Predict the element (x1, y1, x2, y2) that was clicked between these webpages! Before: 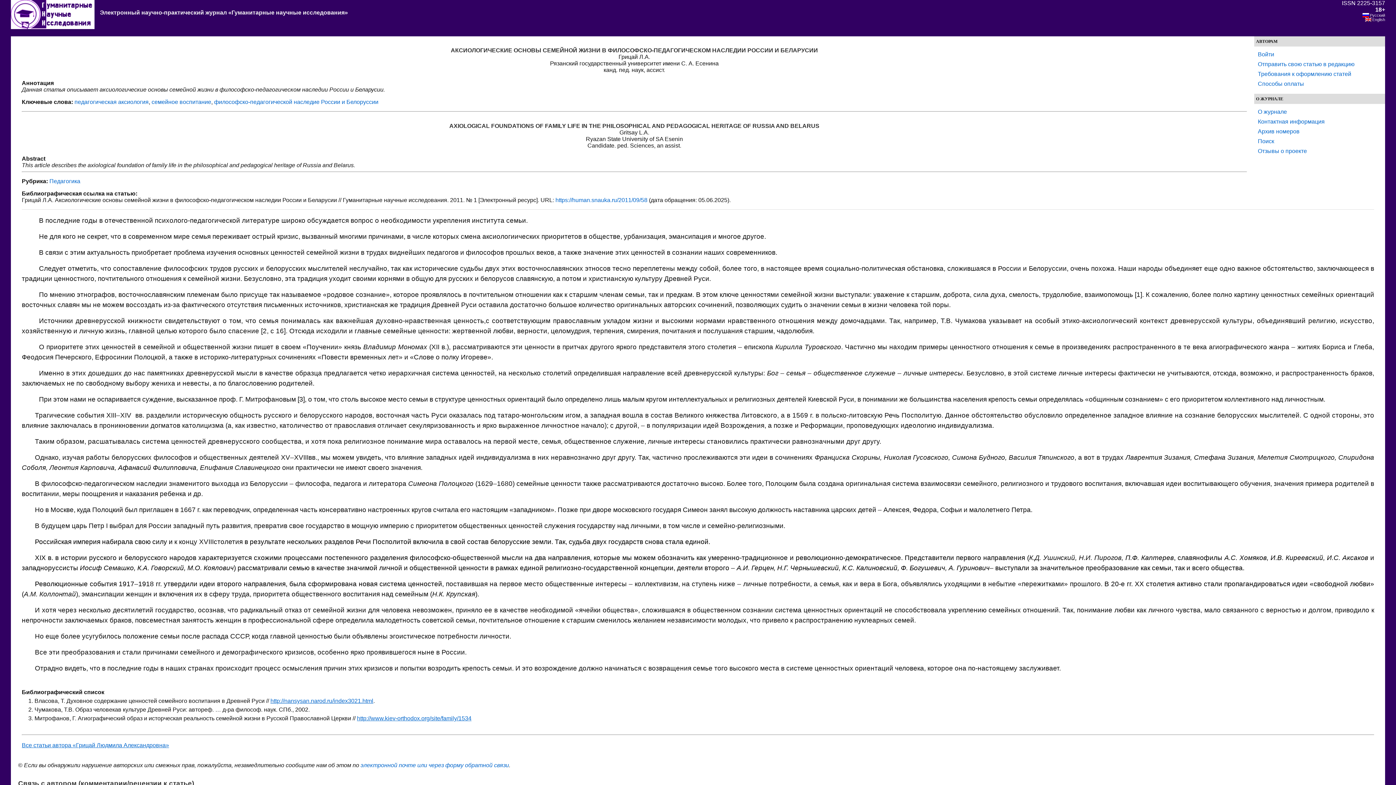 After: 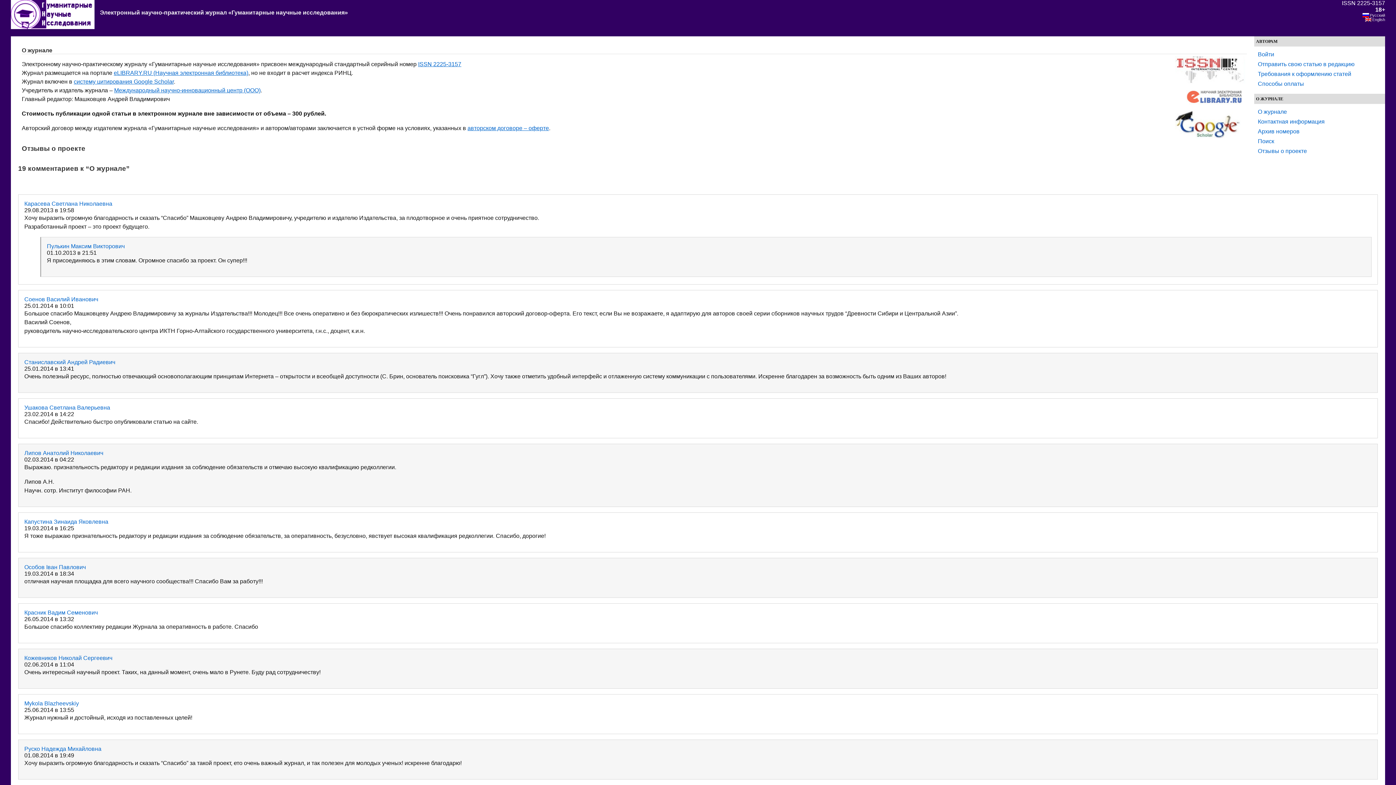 Action: bbox: (1258, 108, 1287, 114) label: О журнале